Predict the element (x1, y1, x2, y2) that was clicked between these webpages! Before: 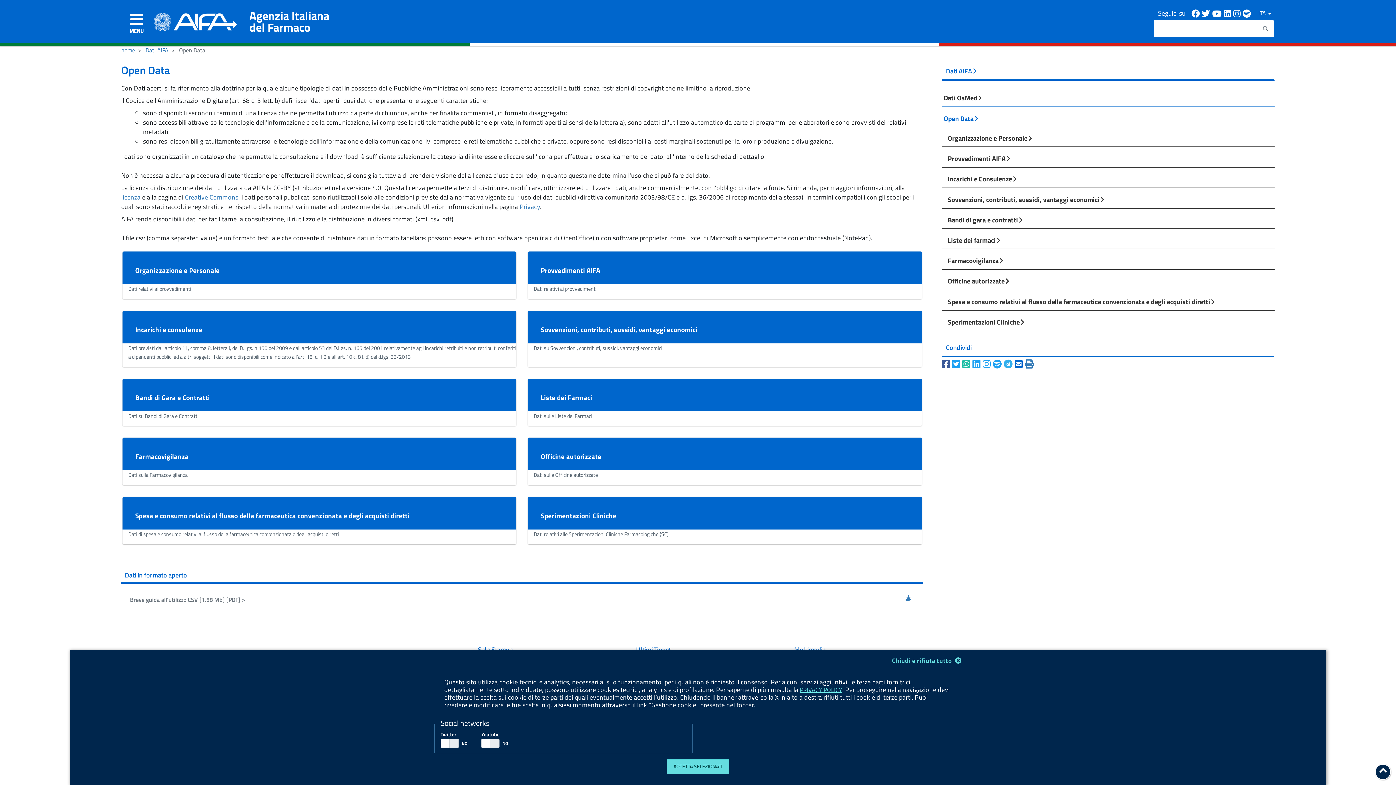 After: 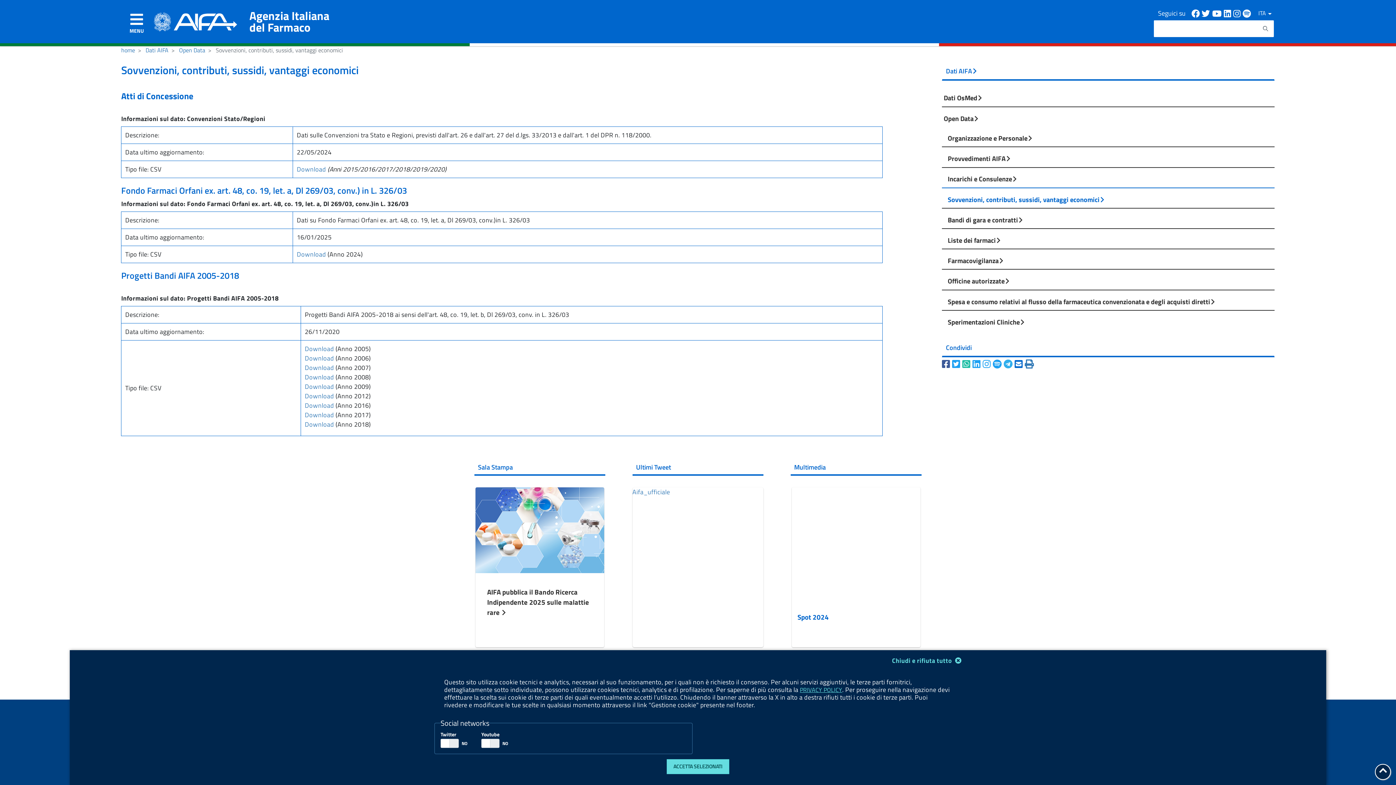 Action: label: Sovvenzioni, contributi, sussidi, vantaggi economici bbox: (540, 324, 697, 334)